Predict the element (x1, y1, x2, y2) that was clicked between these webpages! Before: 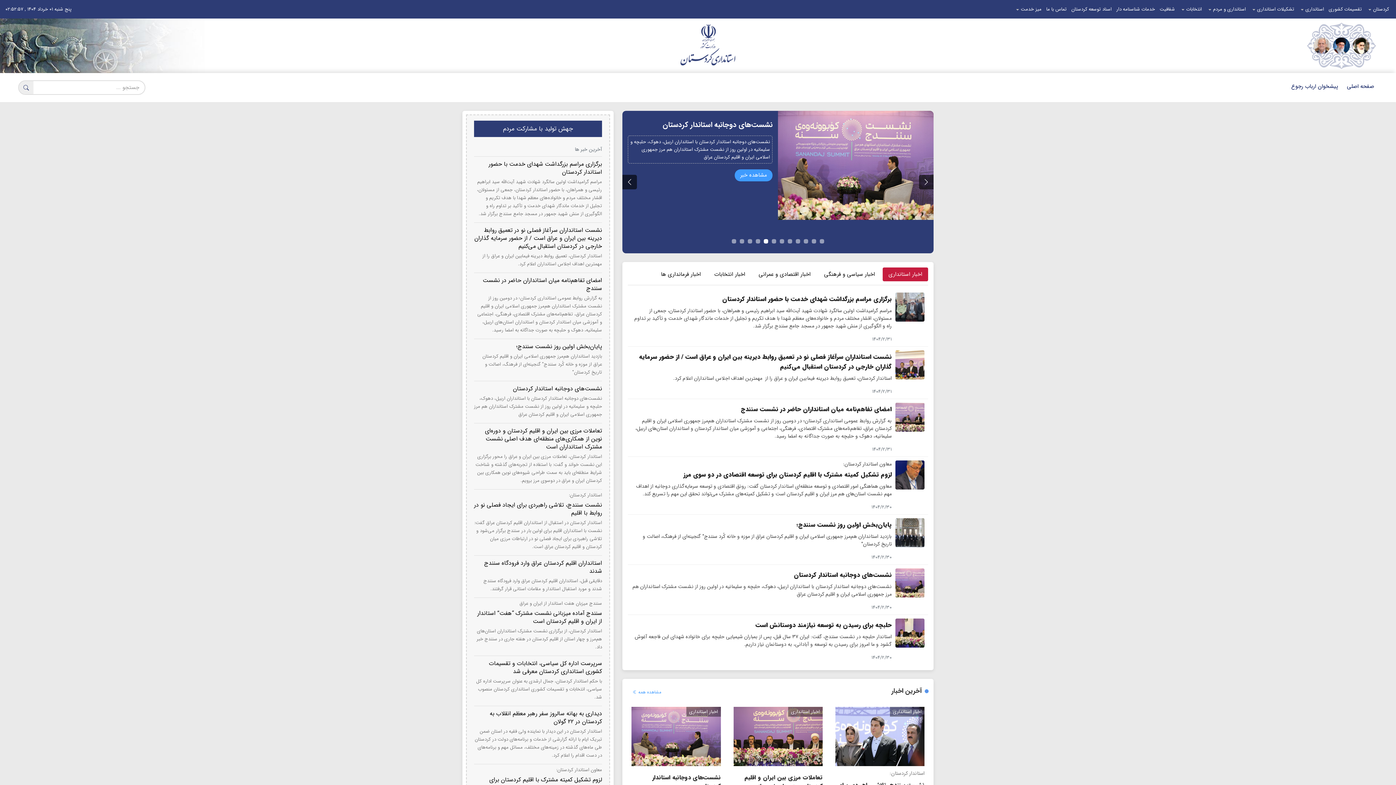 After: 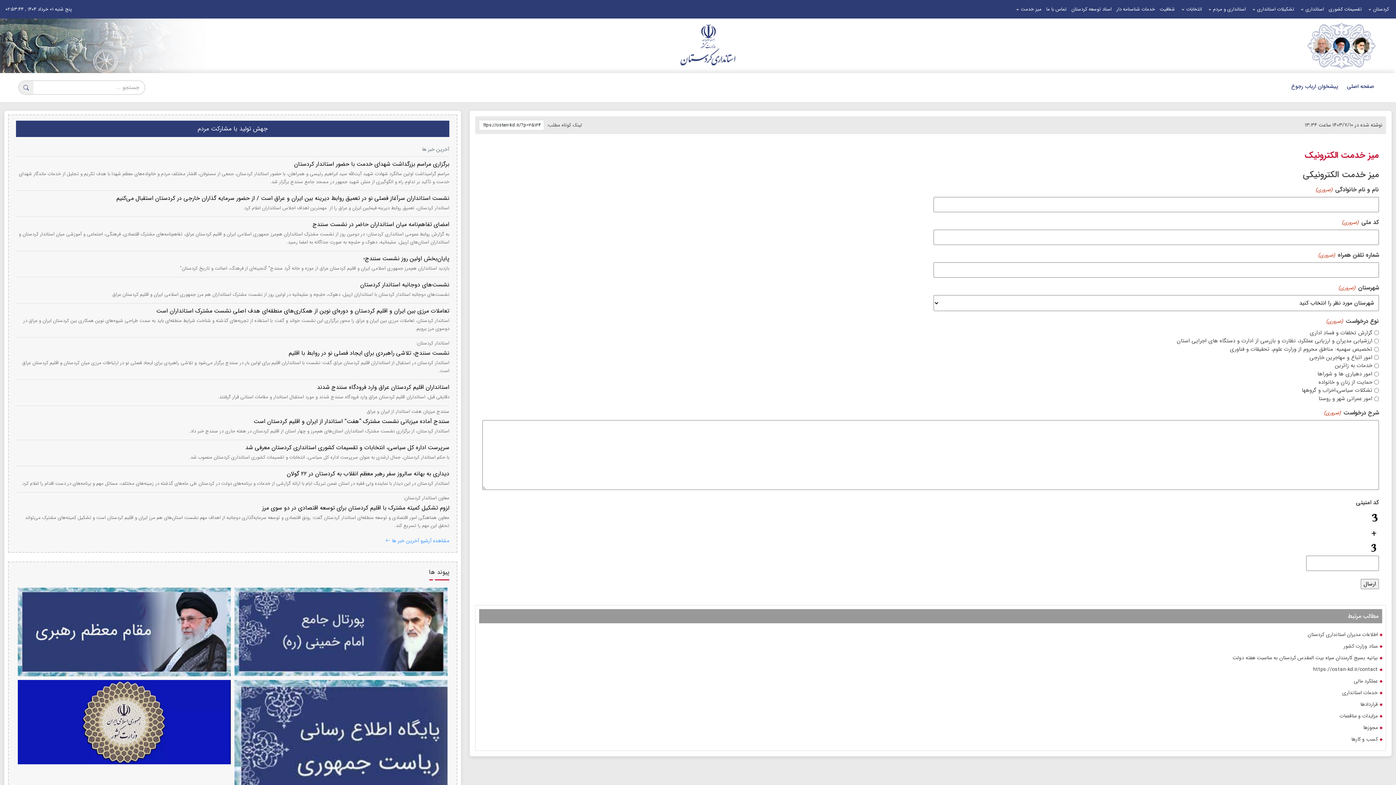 Action: label: پیشخوان ارباب رجوع bbox: (1288, 80, 1341, 92)